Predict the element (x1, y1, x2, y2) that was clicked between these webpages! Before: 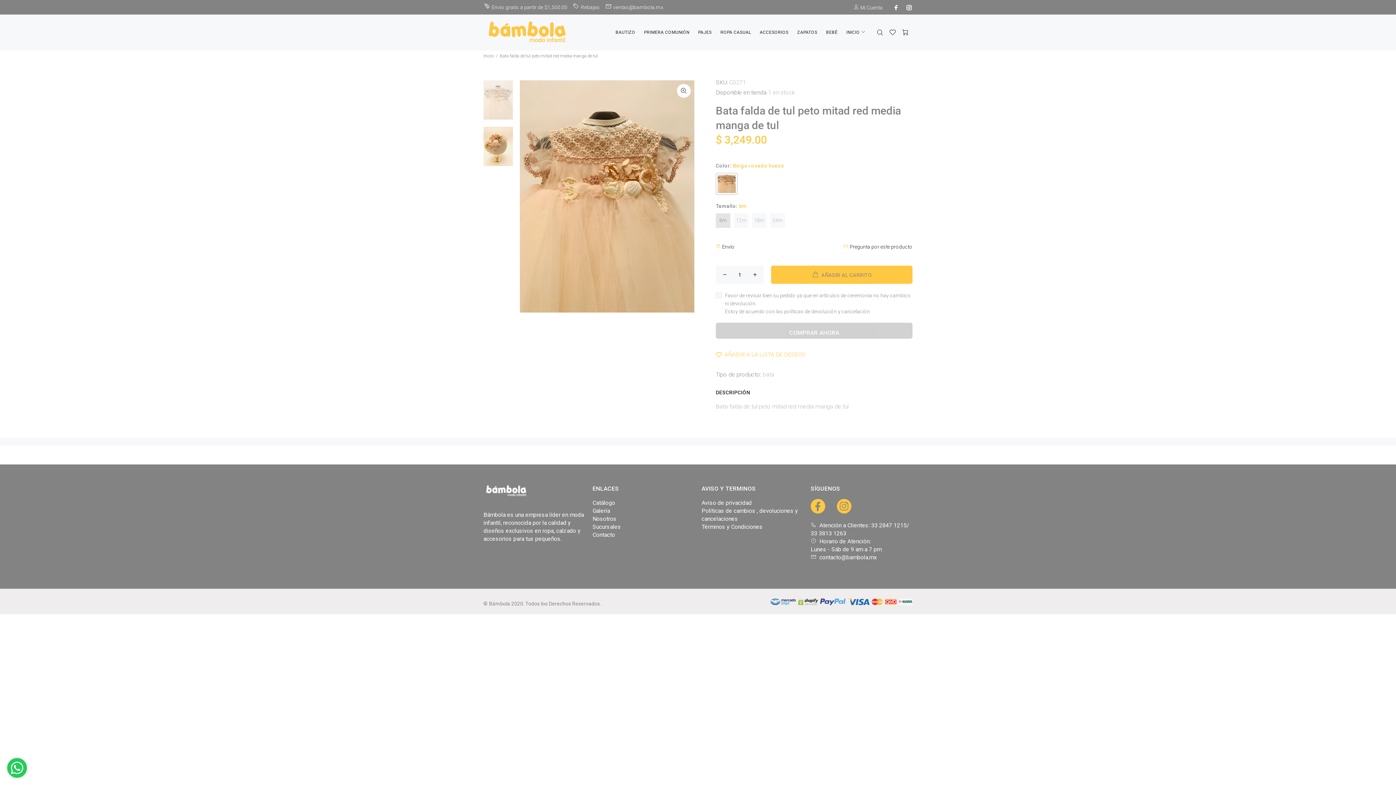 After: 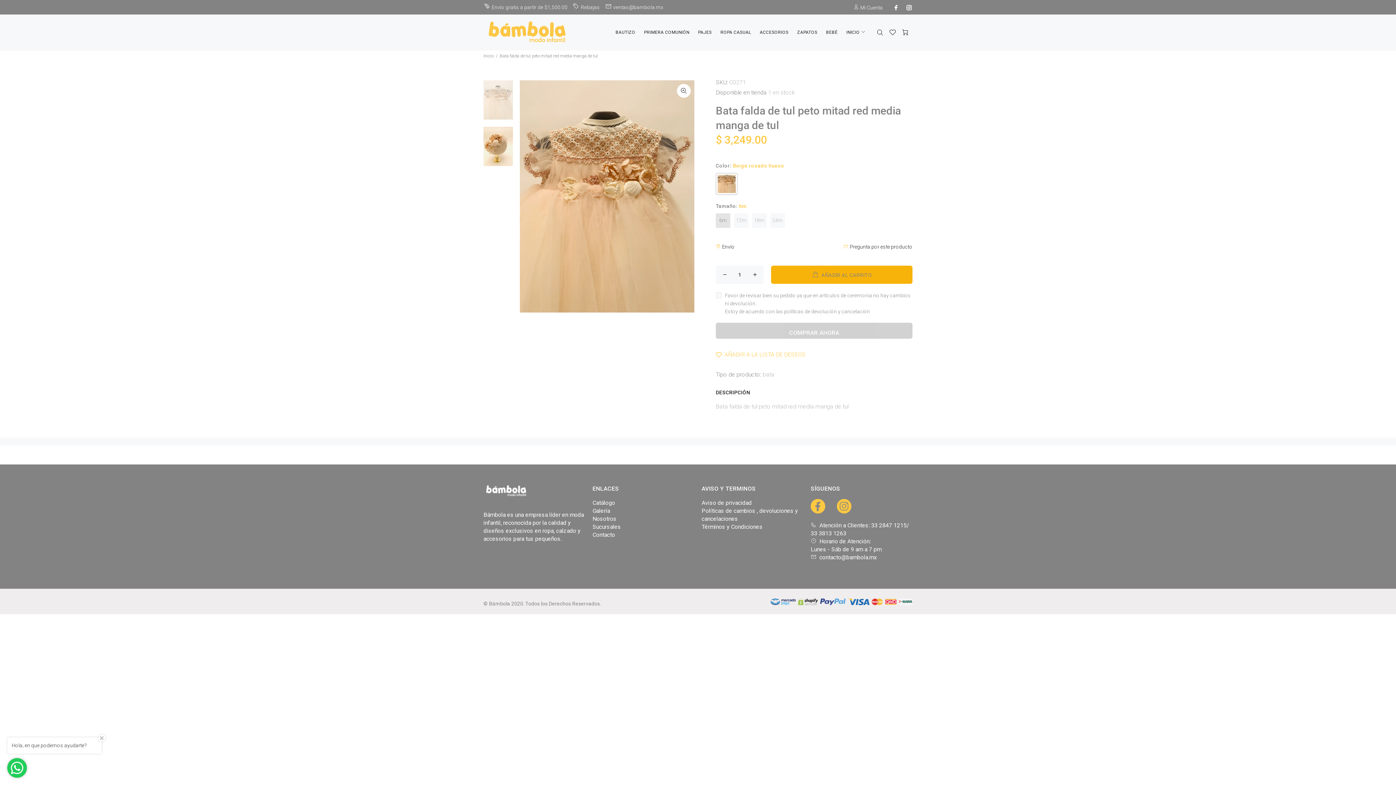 Action: label: AÑADIR AL CARRITO bbox: (771, 265, 912, 283)